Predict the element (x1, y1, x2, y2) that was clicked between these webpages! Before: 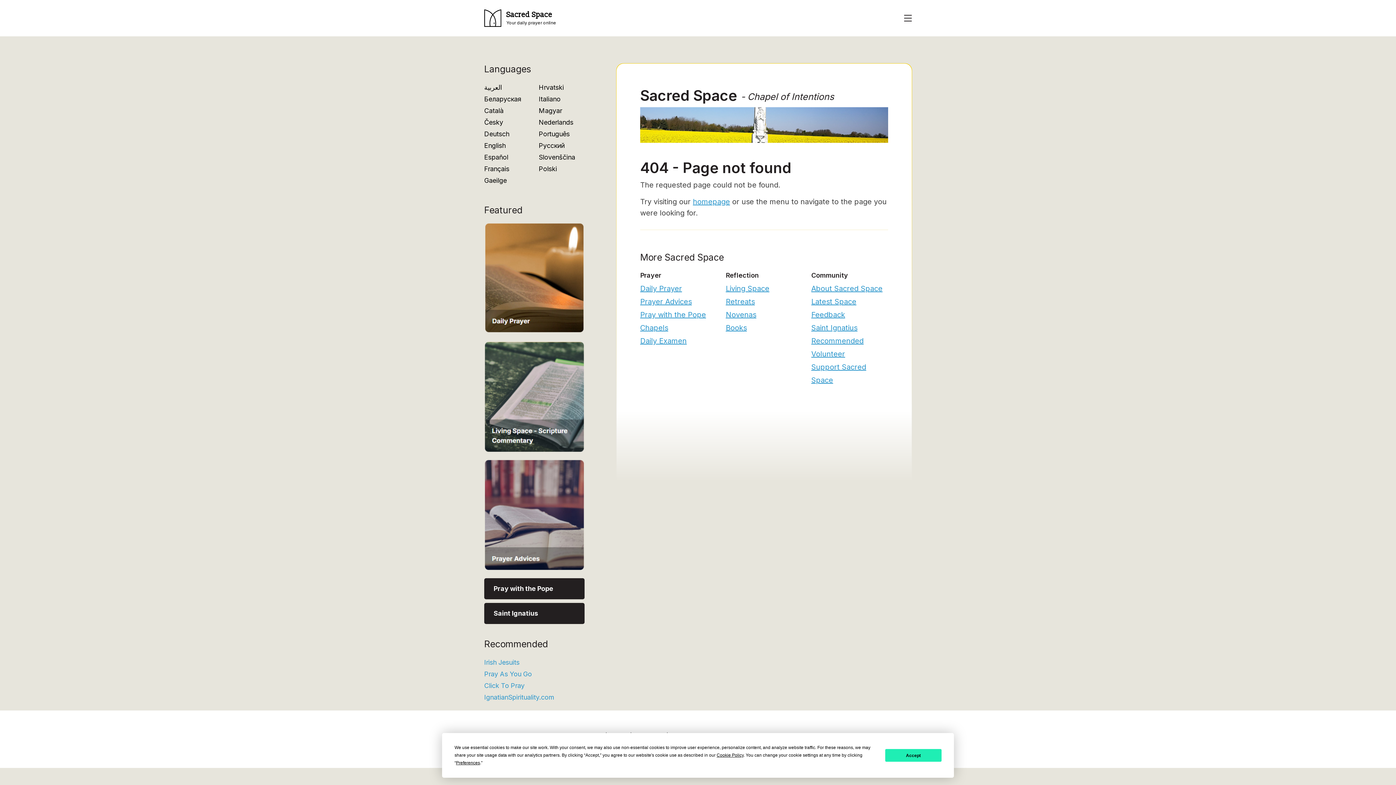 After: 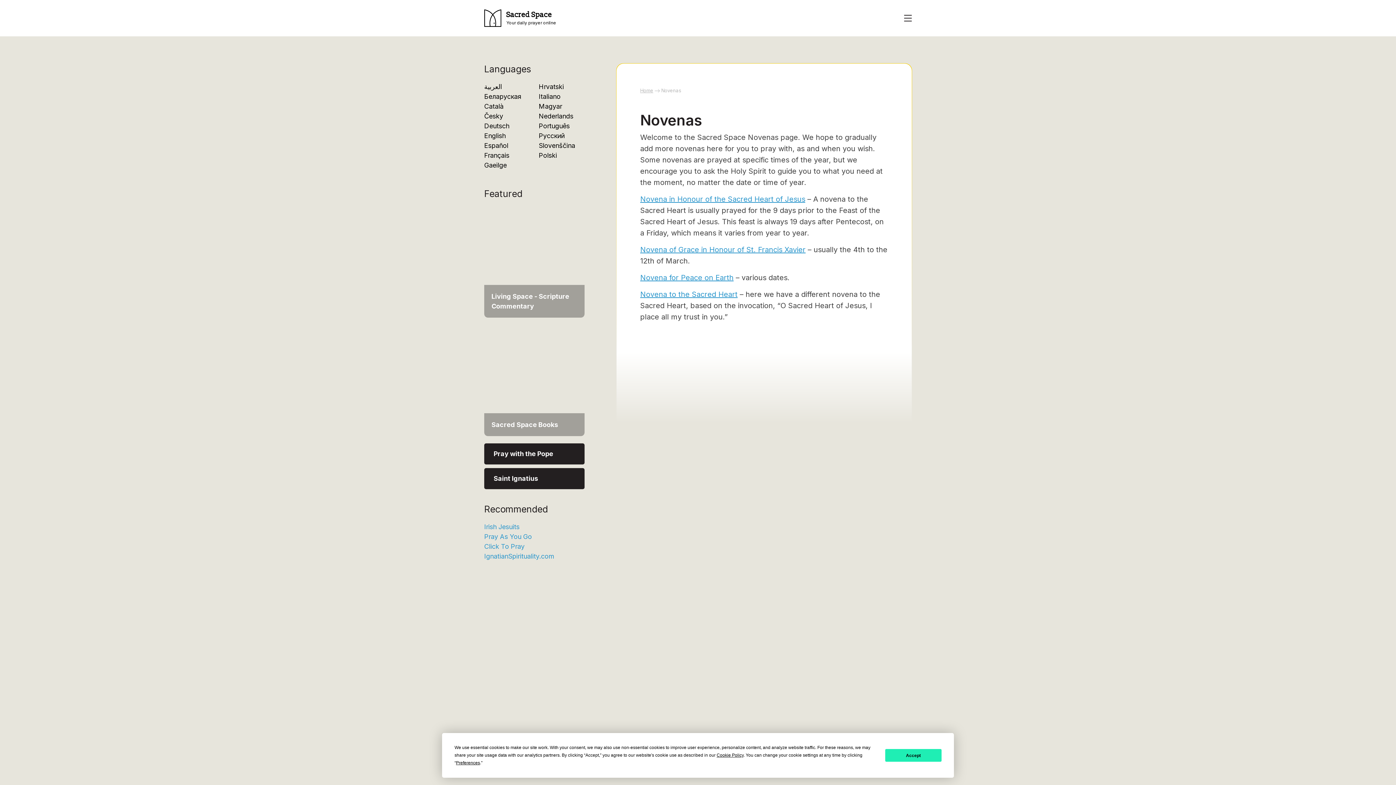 Action: bbox: (725, 310, 756, 319) label: Novenas